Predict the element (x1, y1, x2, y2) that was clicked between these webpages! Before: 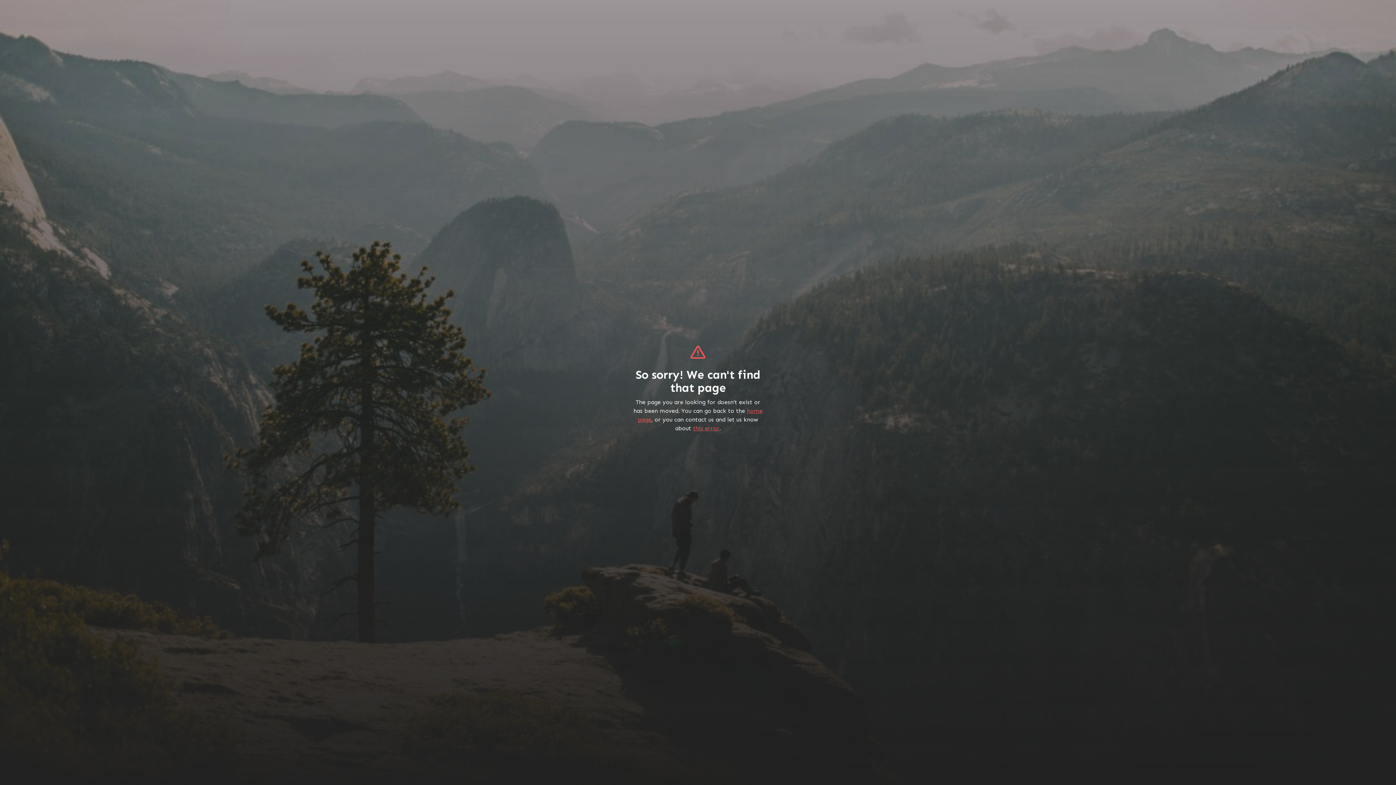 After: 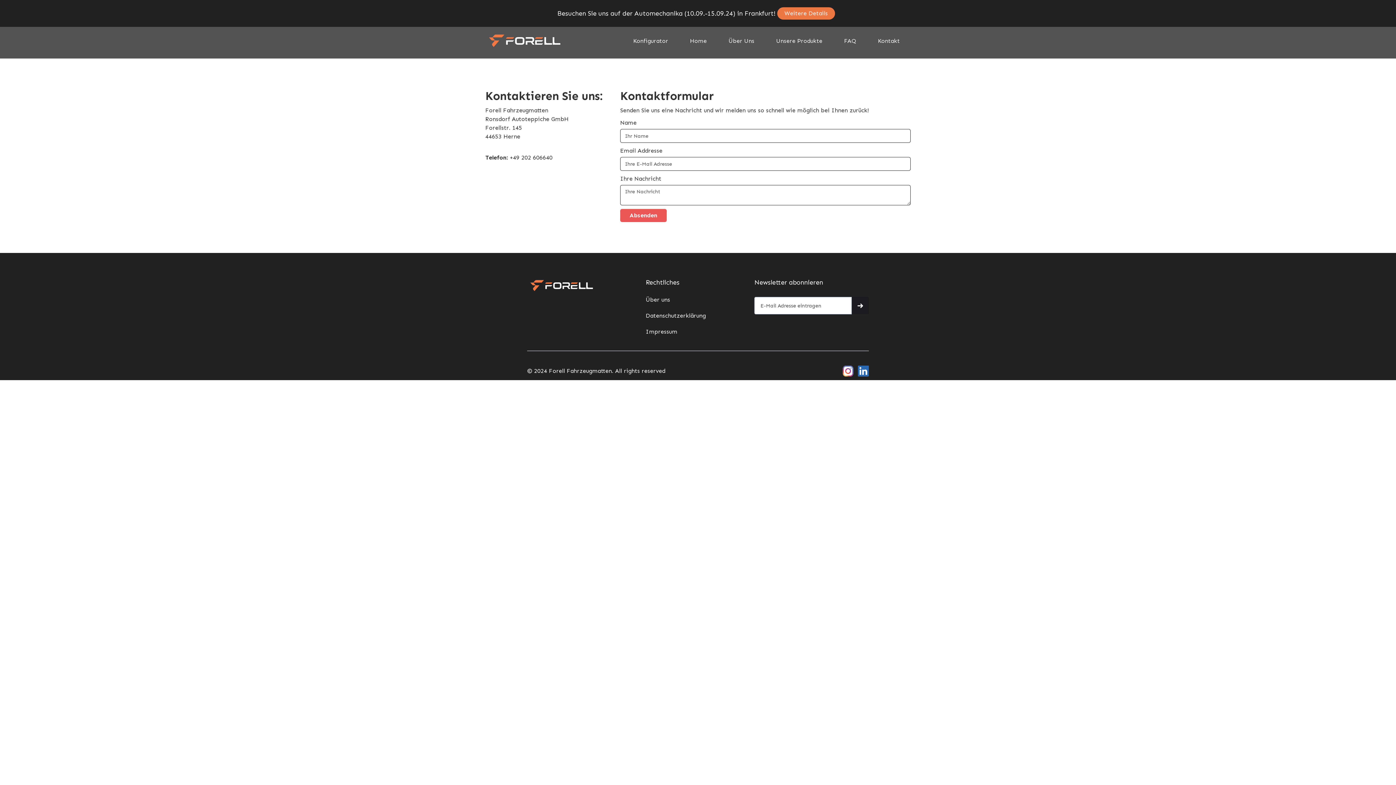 Action: bbox: (693, 424, 719, 431) label: this error